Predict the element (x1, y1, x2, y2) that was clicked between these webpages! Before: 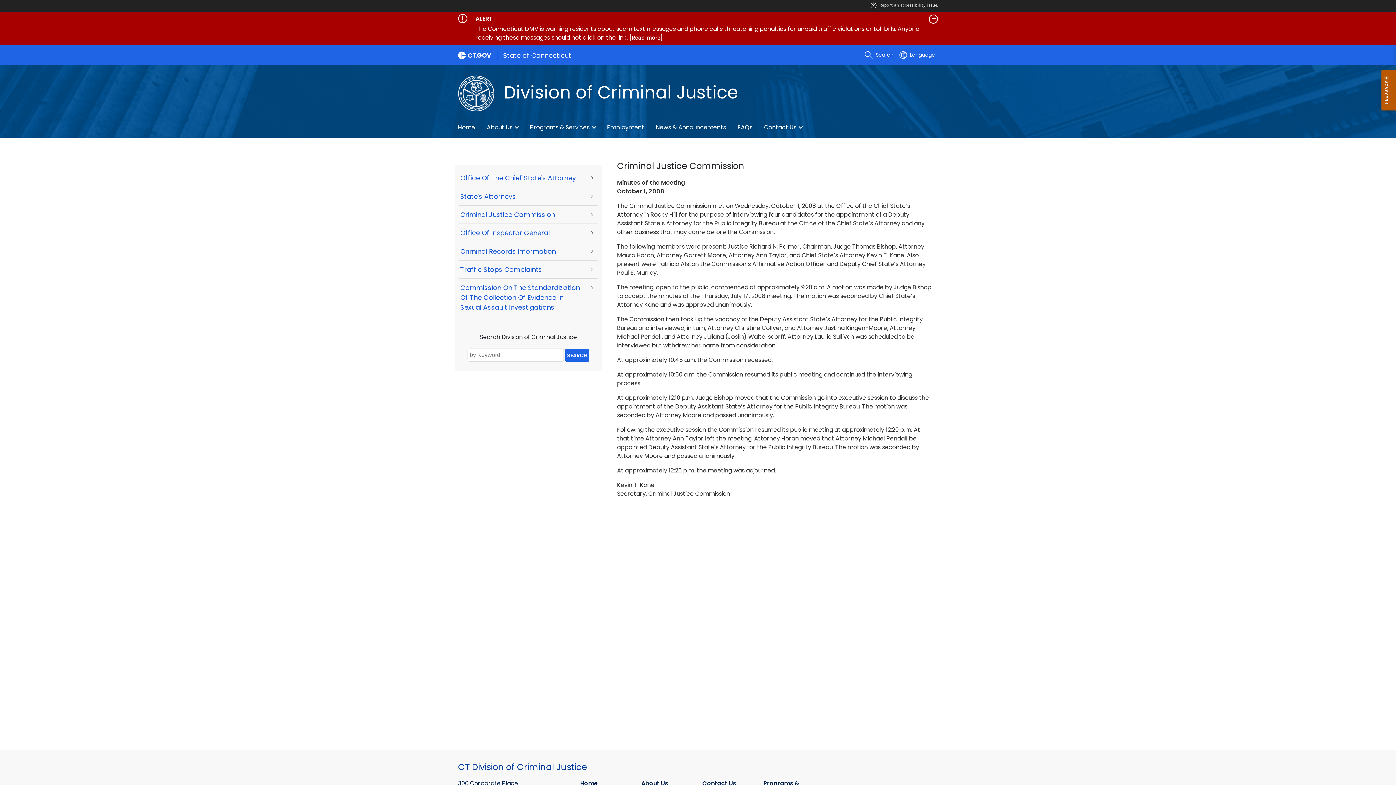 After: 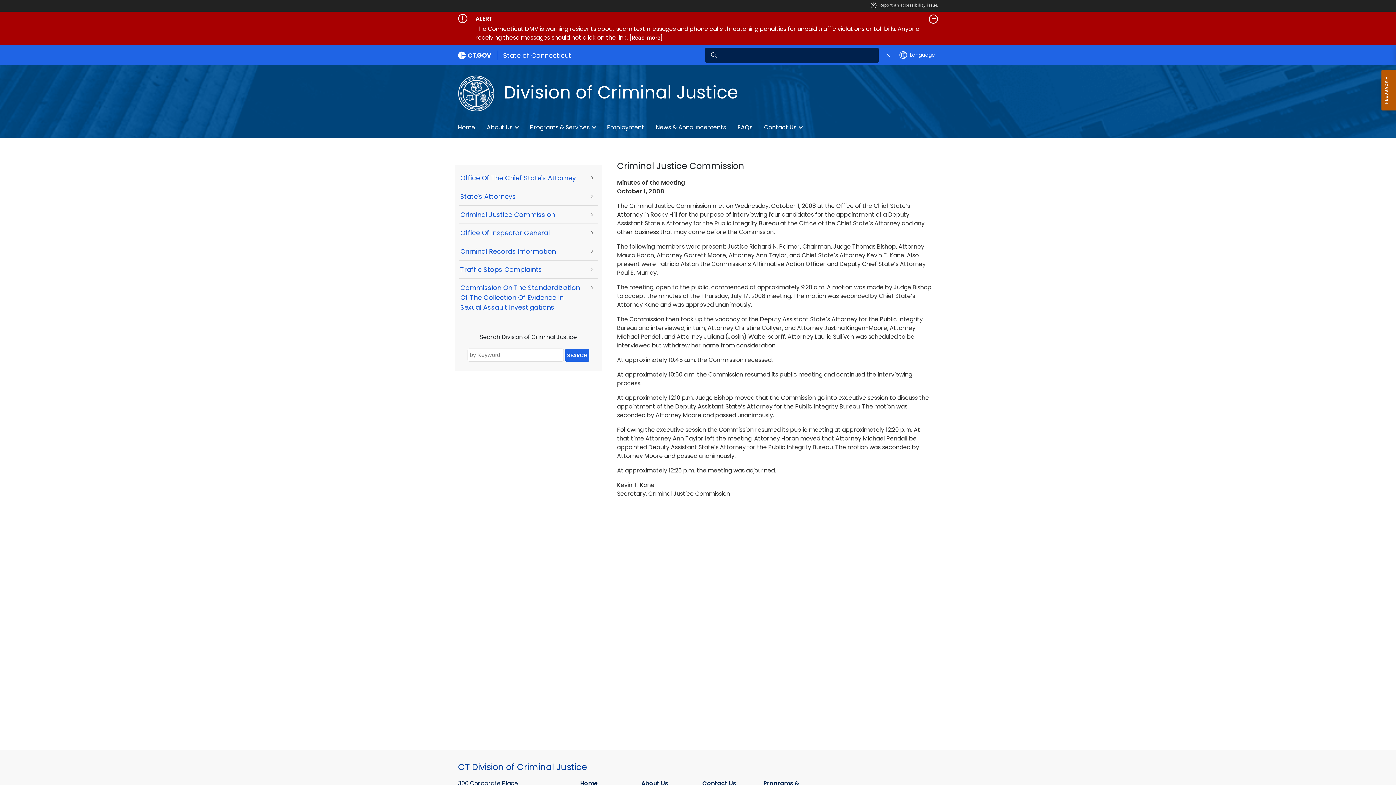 Action: label: search bbox: (865, 50, 893, 59)